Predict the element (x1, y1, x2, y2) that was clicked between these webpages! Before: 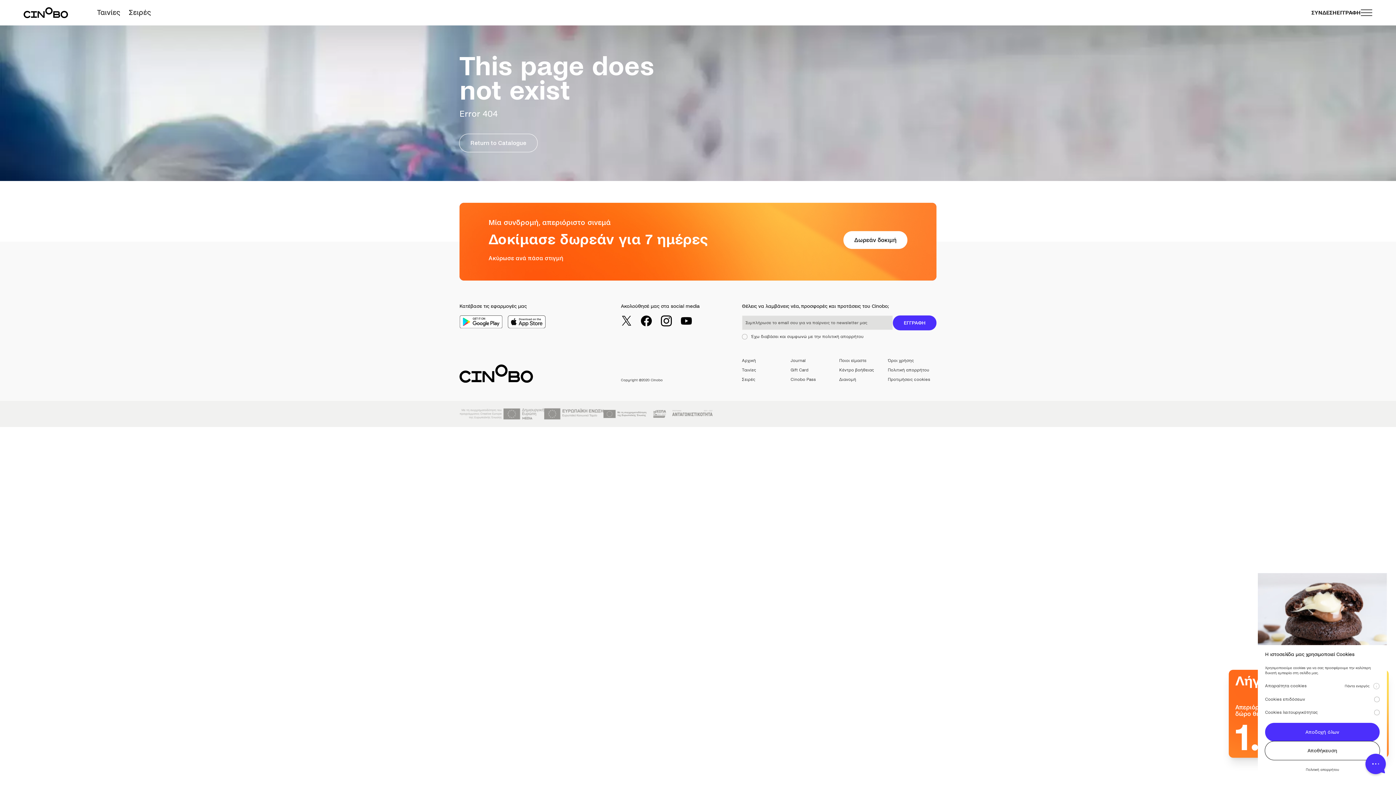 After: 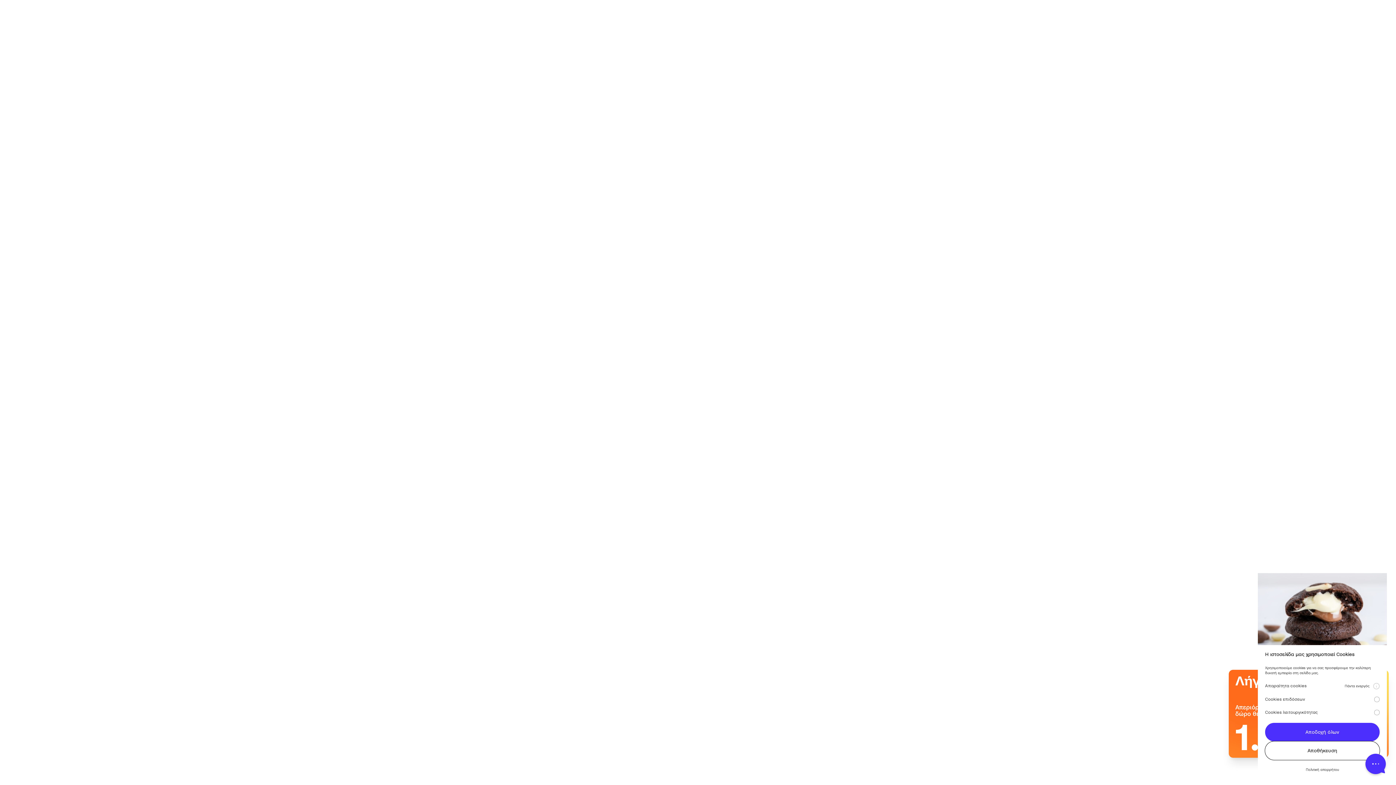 Action: bbox: (1337, 8, 1361, 17) label: ΕΓΓΡΑΦΗ